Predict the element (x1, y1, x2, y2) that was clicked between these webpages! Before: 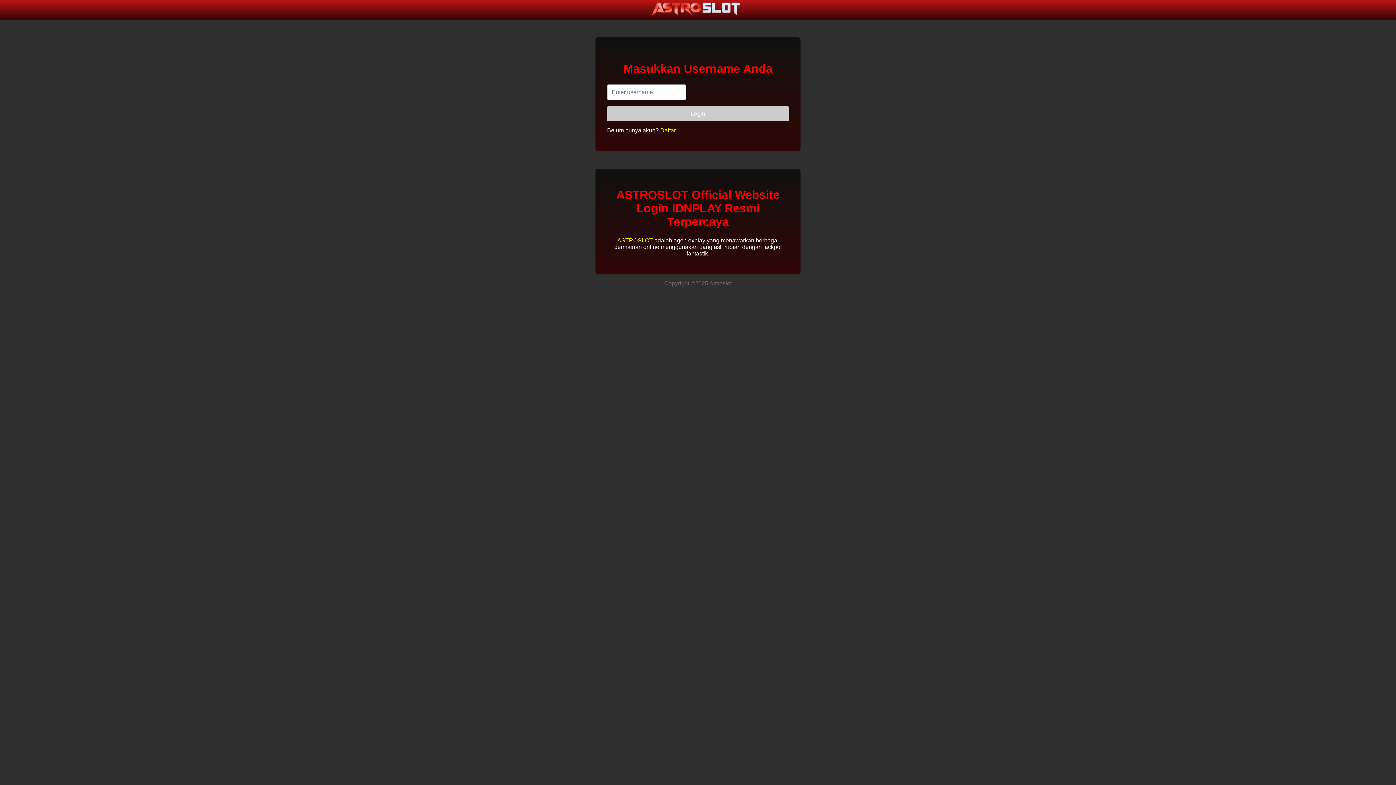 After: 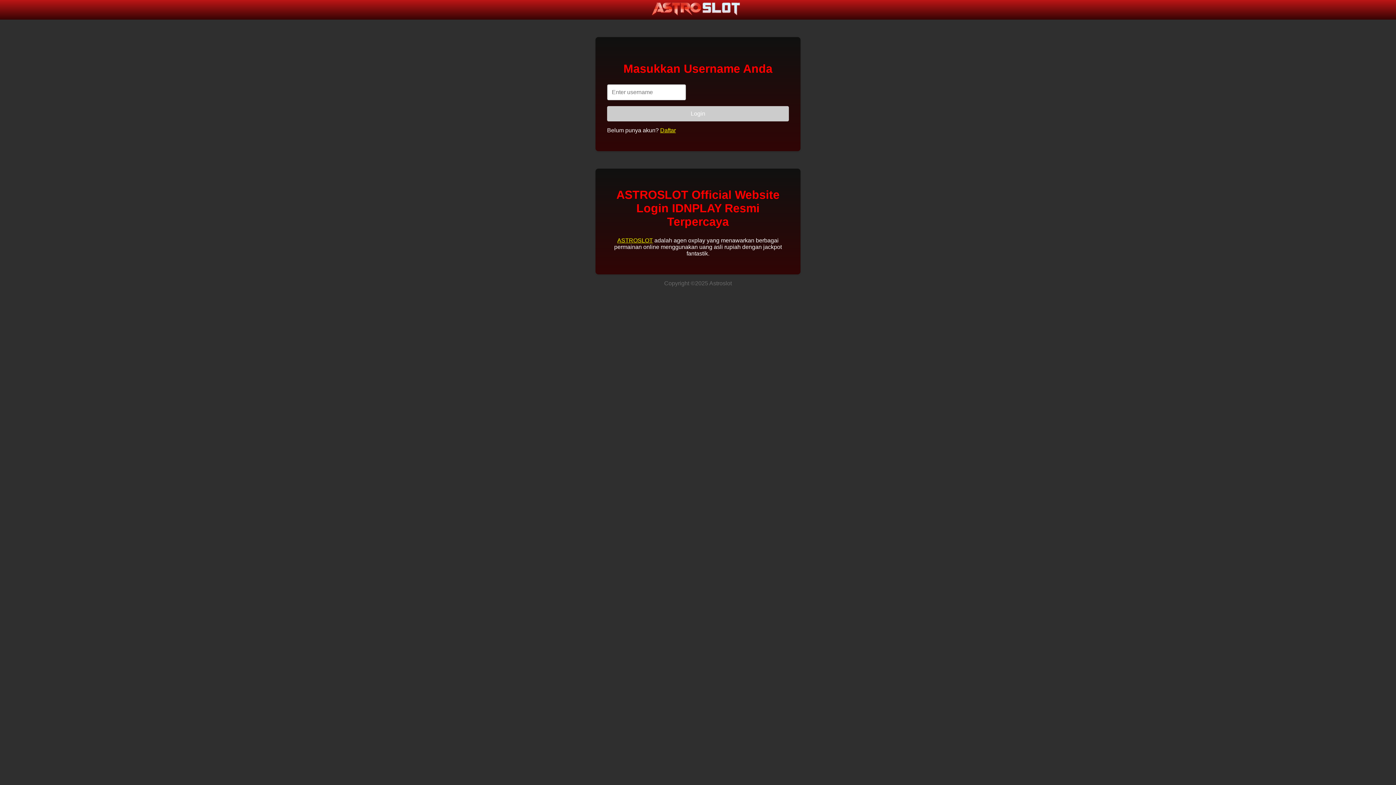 Action: bbox: (649, 13, 746, 19)